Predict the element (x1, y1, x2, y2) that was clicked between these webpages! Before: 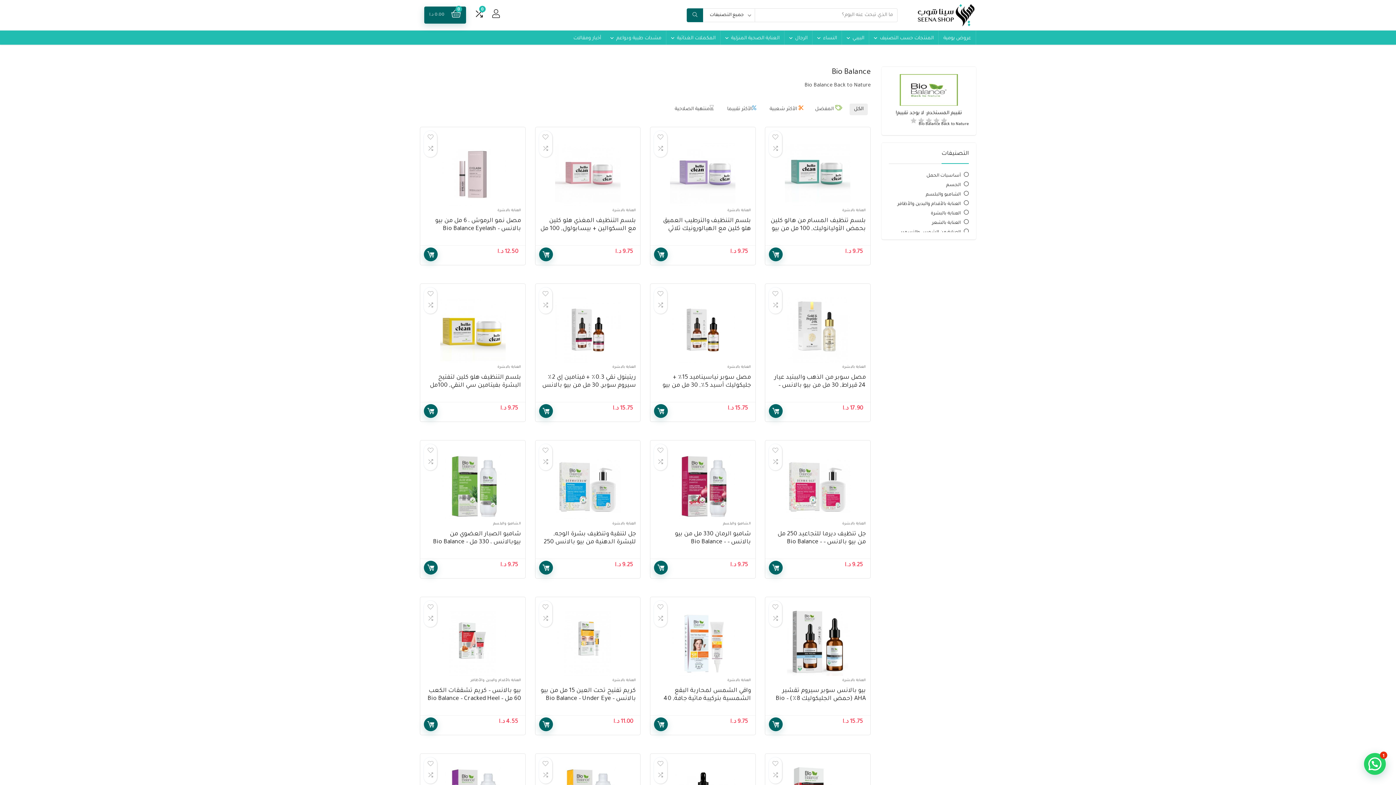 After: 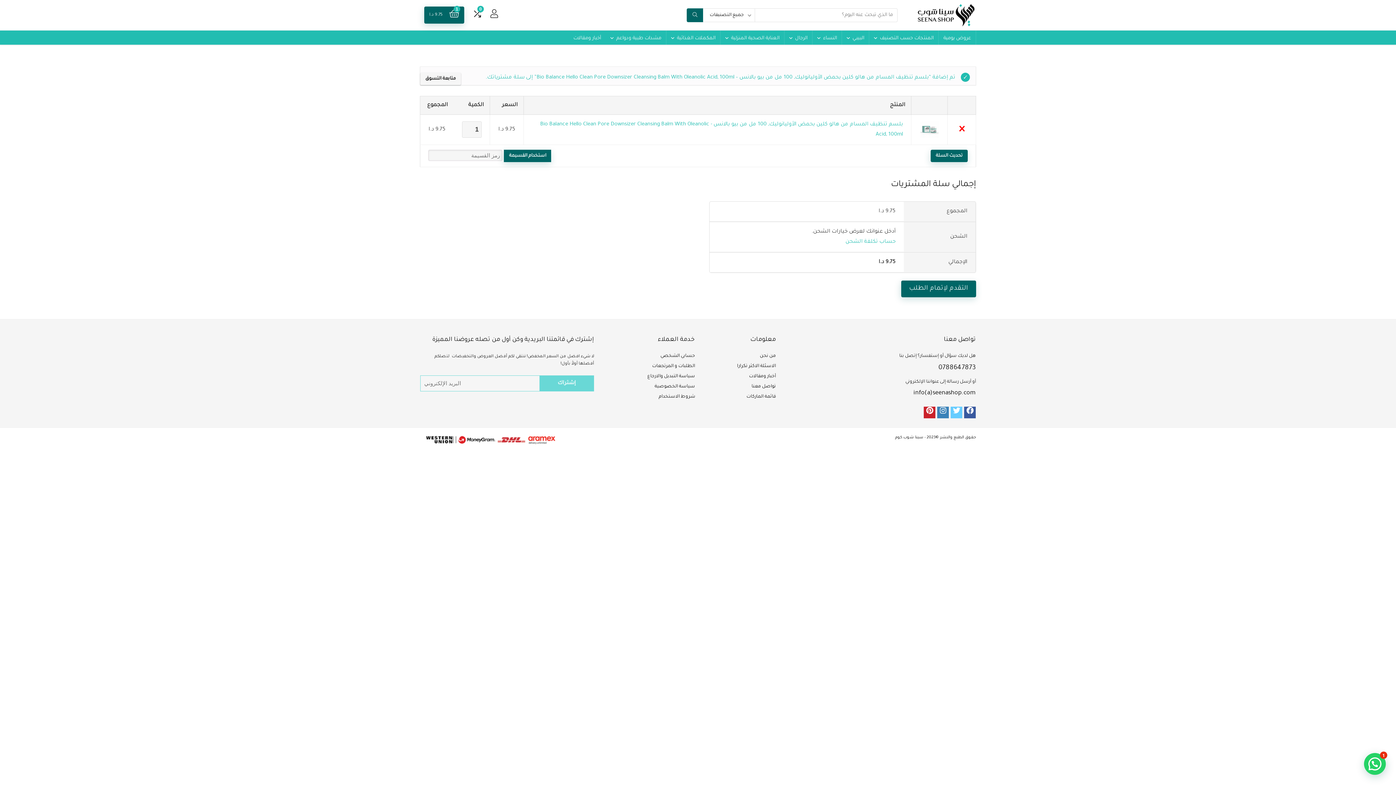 Action: label: إضافة إلى السلة bbox: (769, 247, 782, 261)